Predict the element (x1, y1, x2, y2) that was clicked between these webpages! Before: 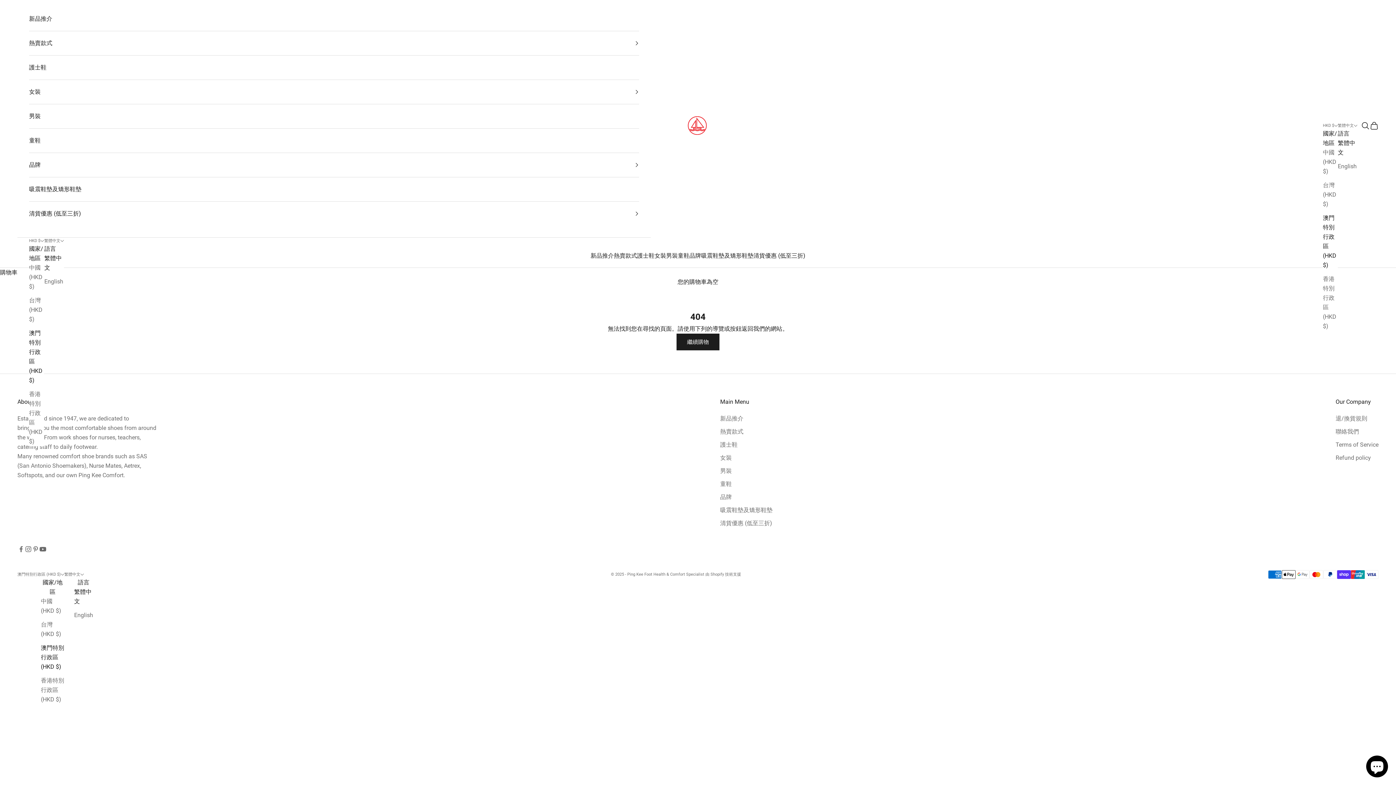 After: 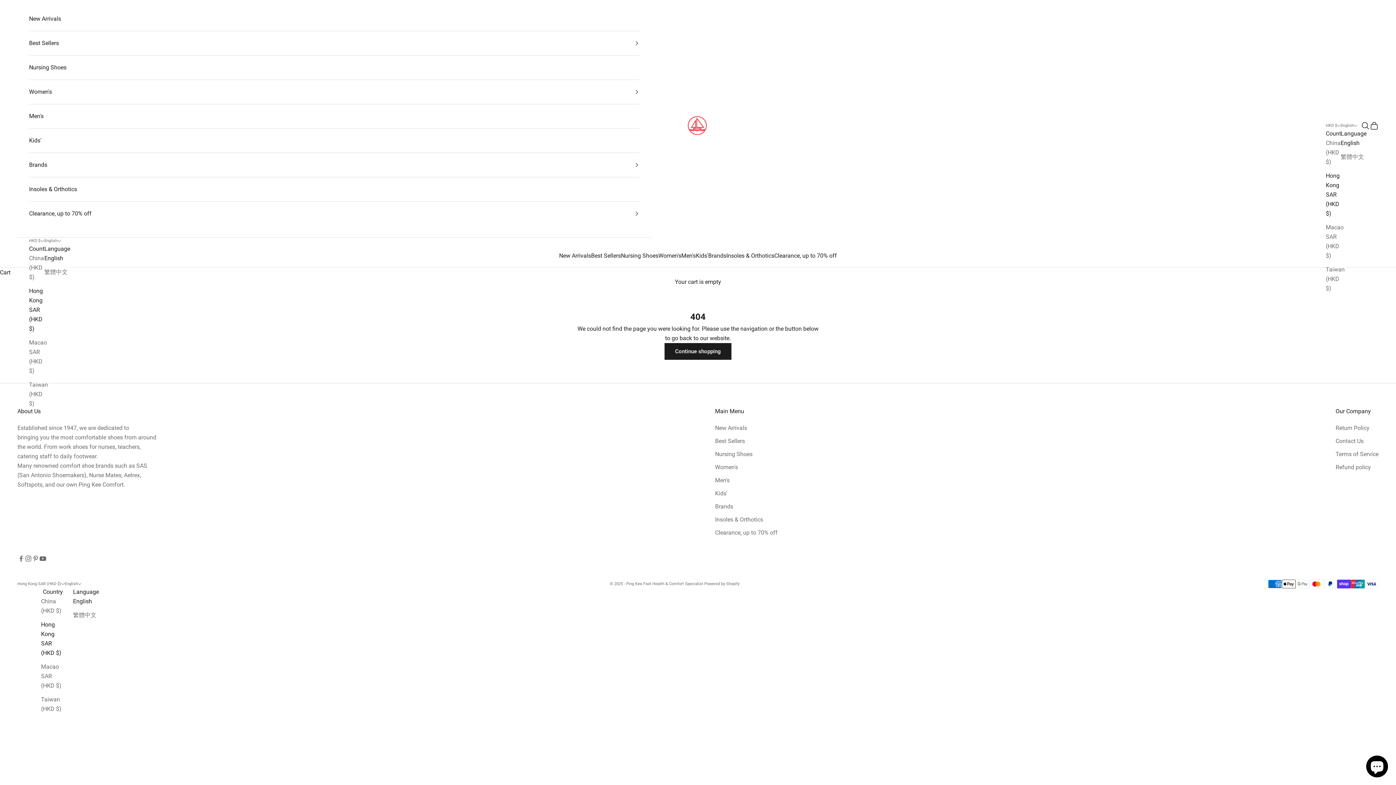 Action: label: 香港特別行政區 (HKD $) bbox: (40, 676, 64, 704)